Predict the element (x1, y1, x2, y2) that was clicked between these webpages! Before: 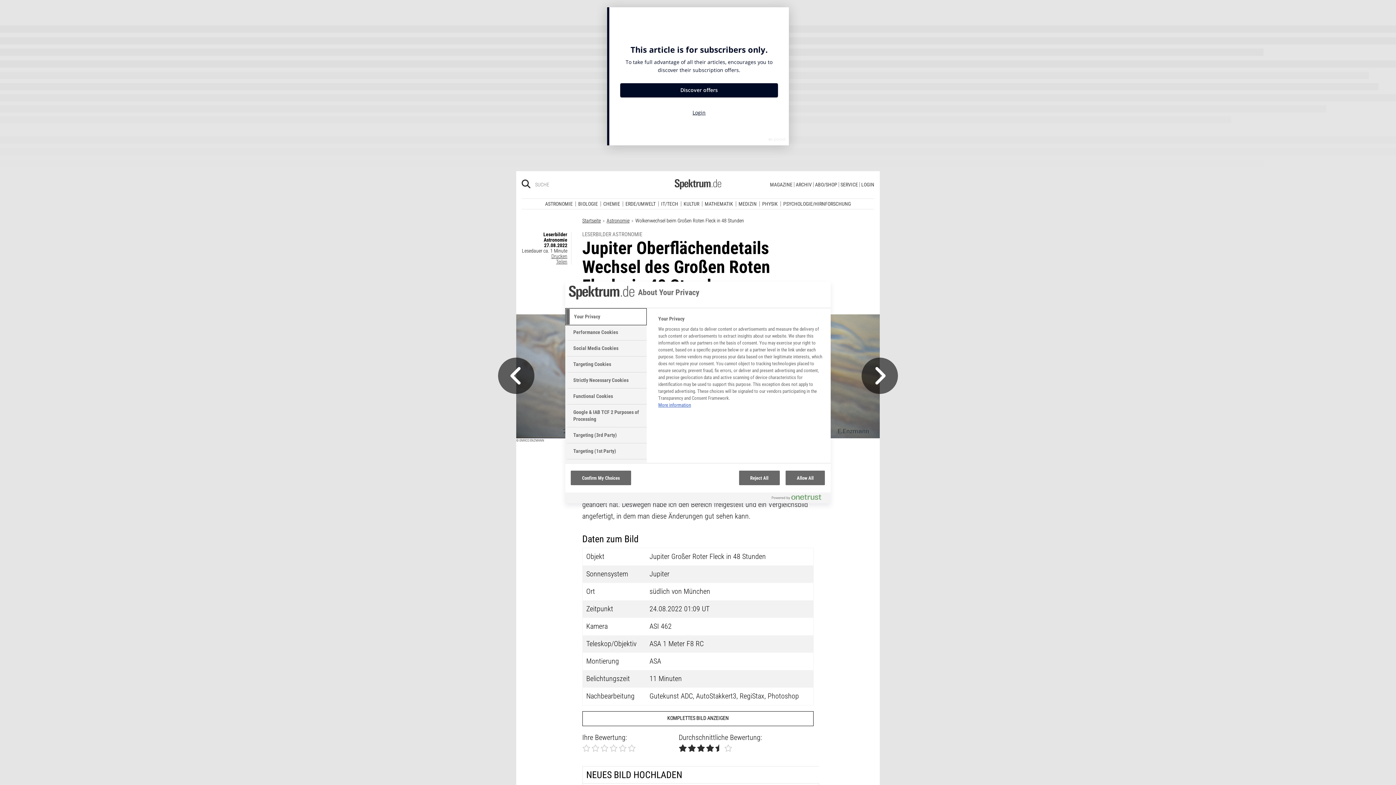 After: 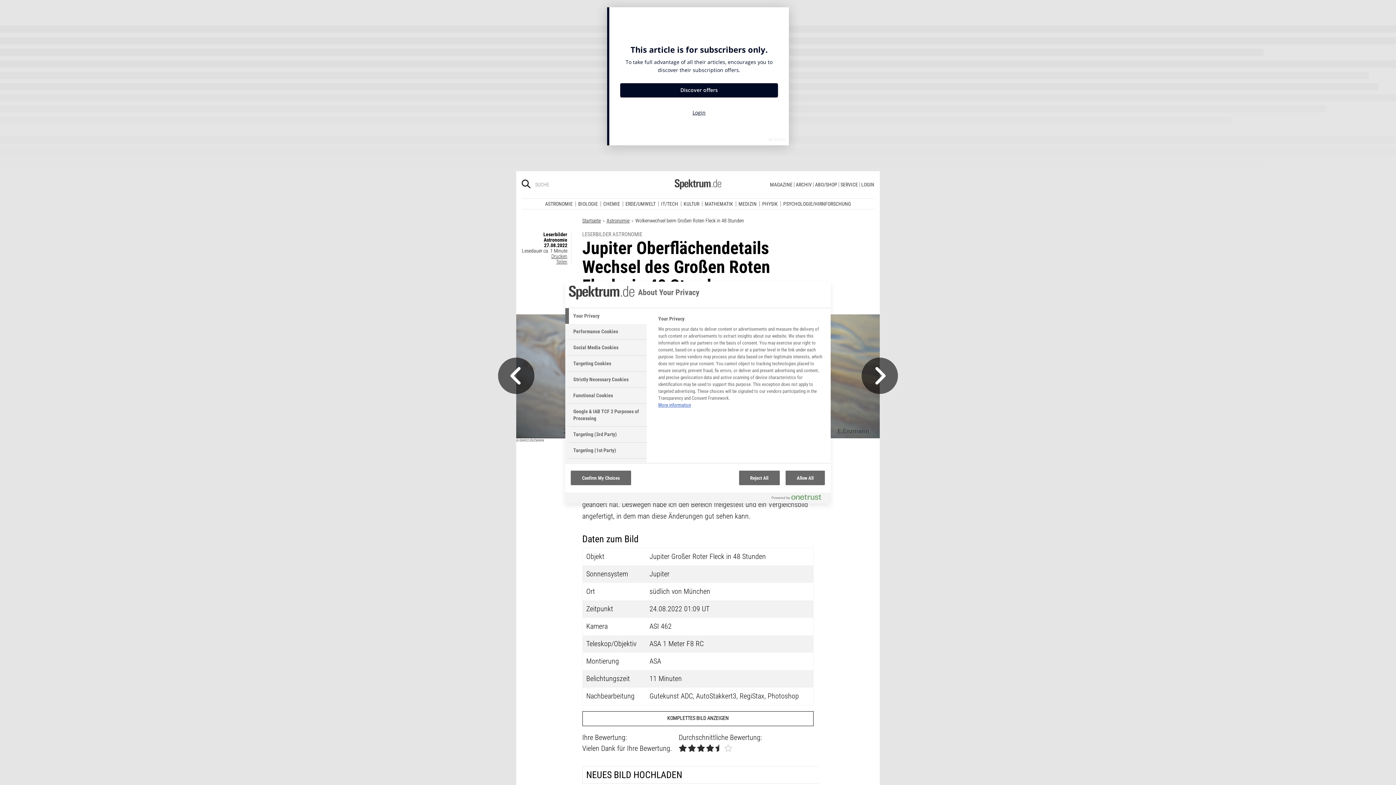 Action: bbox: (600, 573, 608, 580)